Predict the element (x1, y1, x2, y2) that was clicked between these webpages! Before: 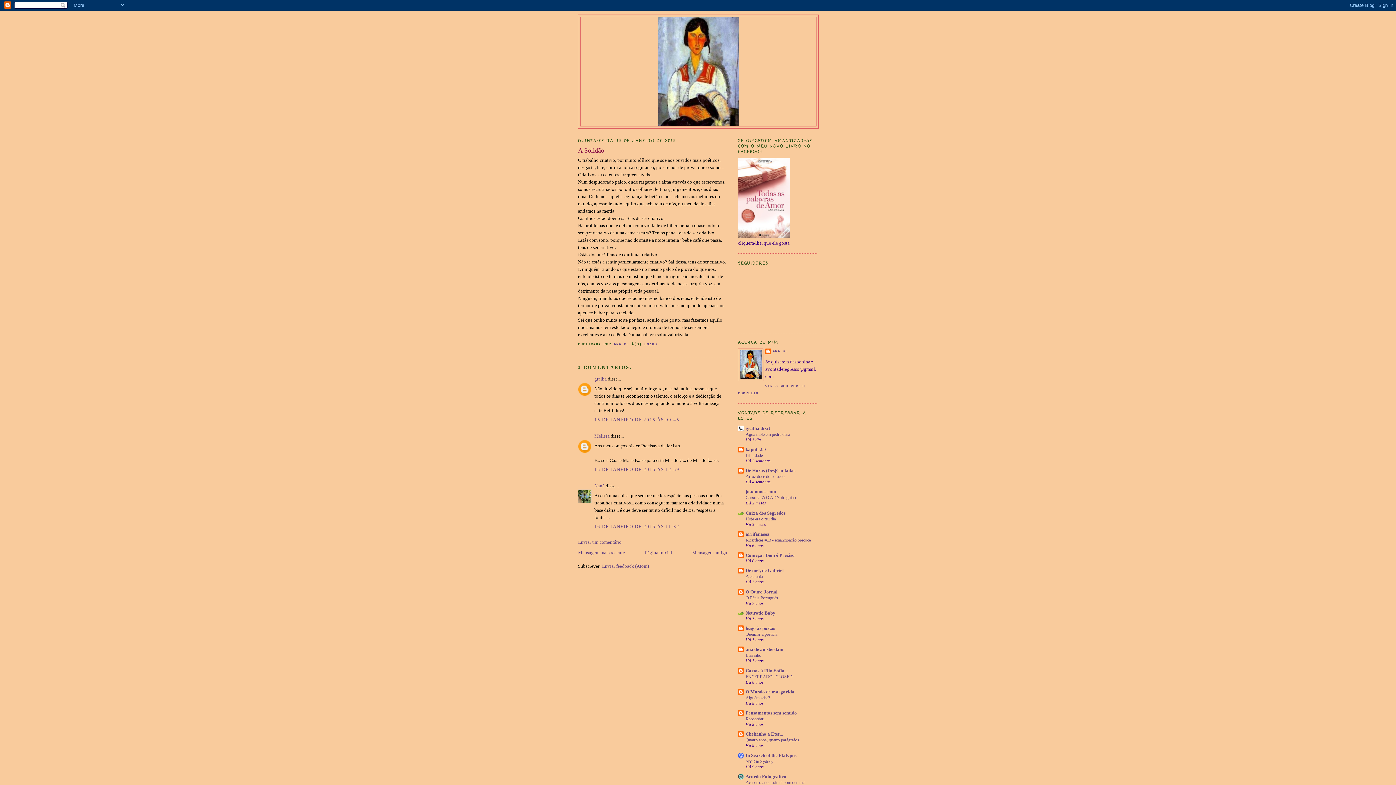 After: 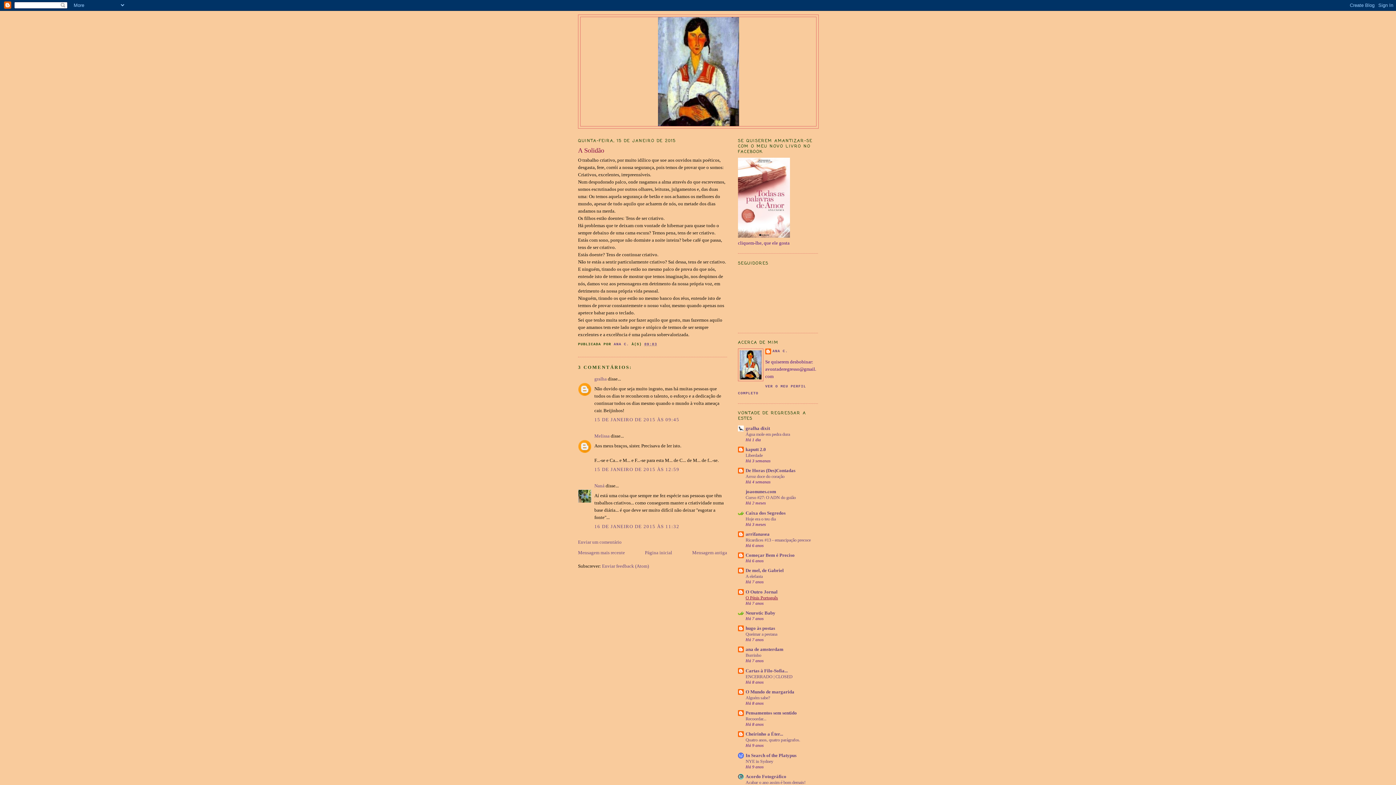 Action: bbox: (745, 595, 778, 600) label: O Pénis Português